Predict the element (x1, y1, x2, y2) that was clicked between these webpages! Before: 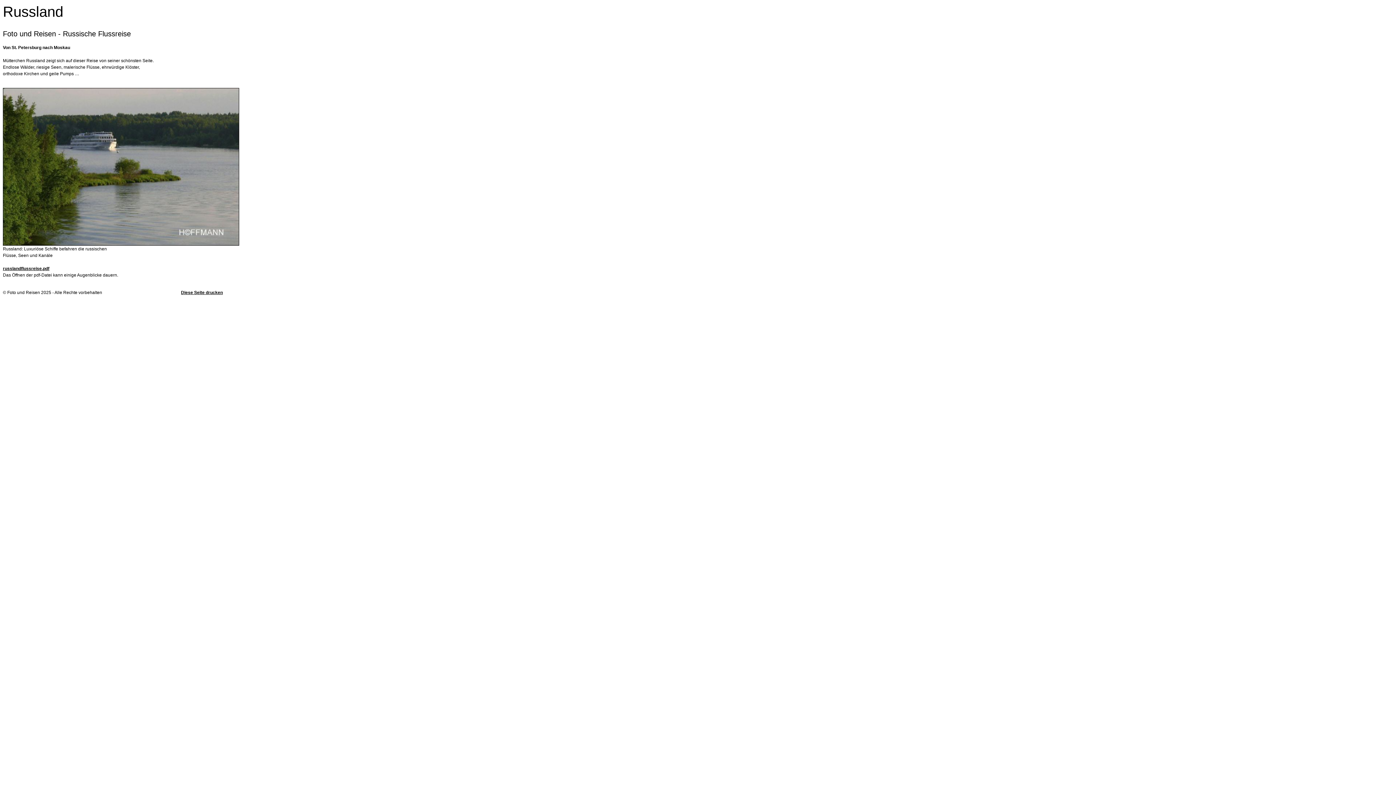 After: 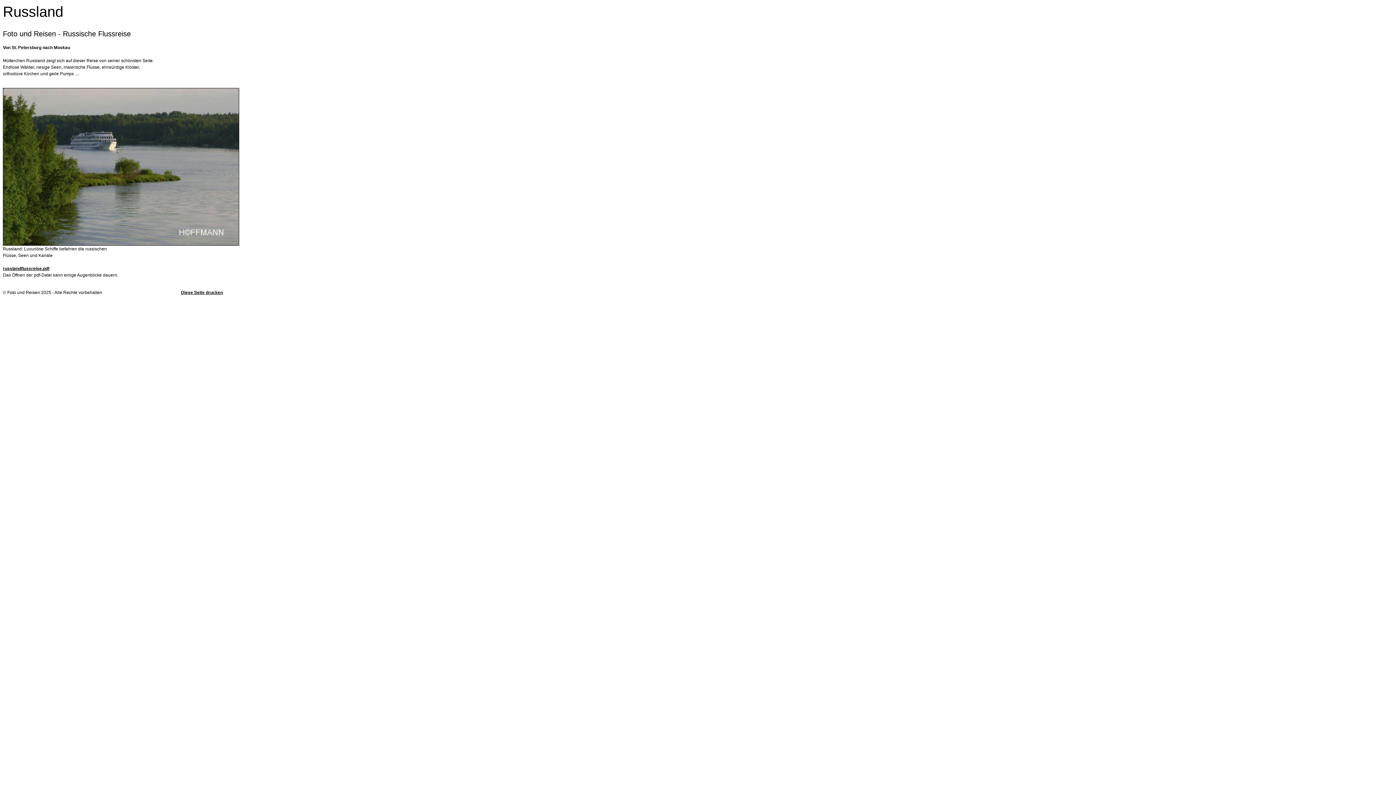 Action: bbox: (181, 290, 222, 295) label: Diese Seite drucken